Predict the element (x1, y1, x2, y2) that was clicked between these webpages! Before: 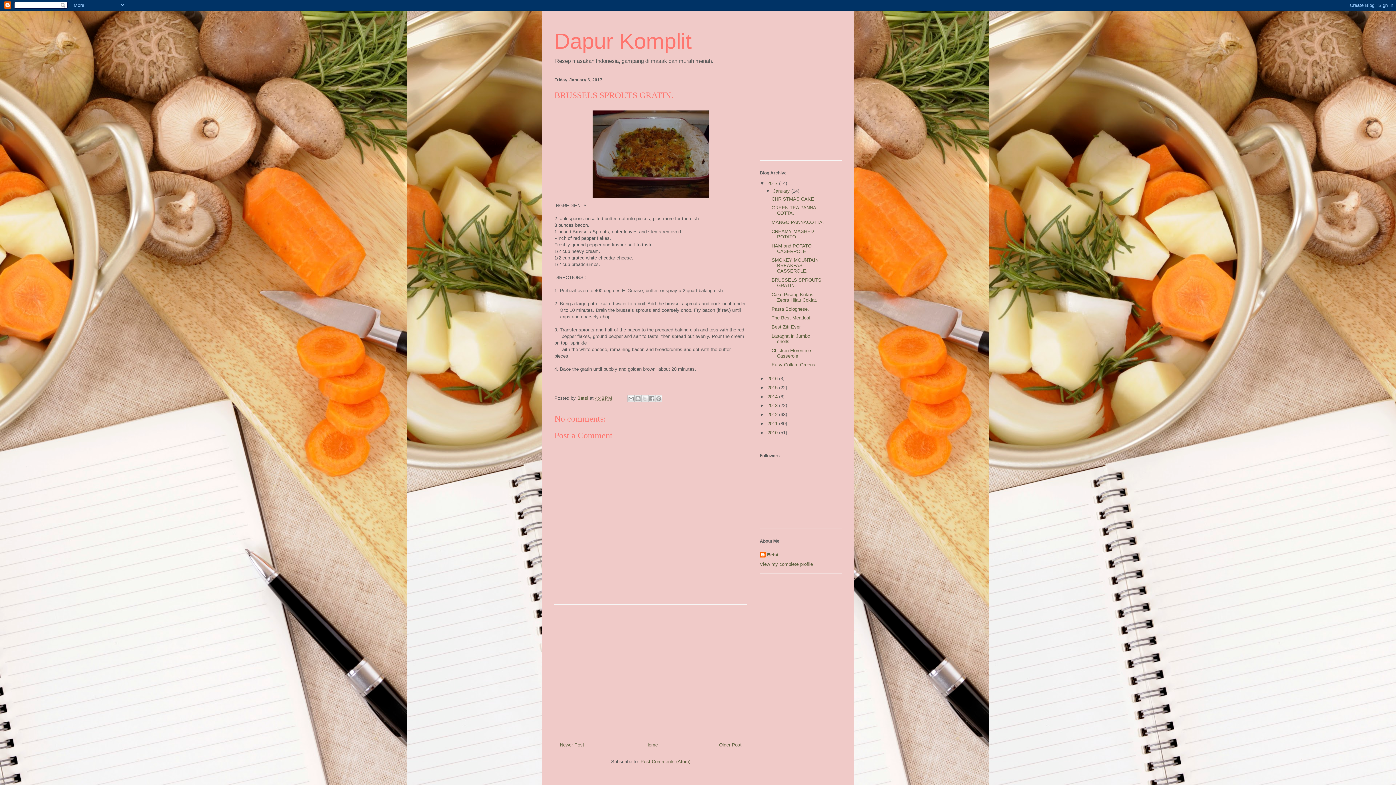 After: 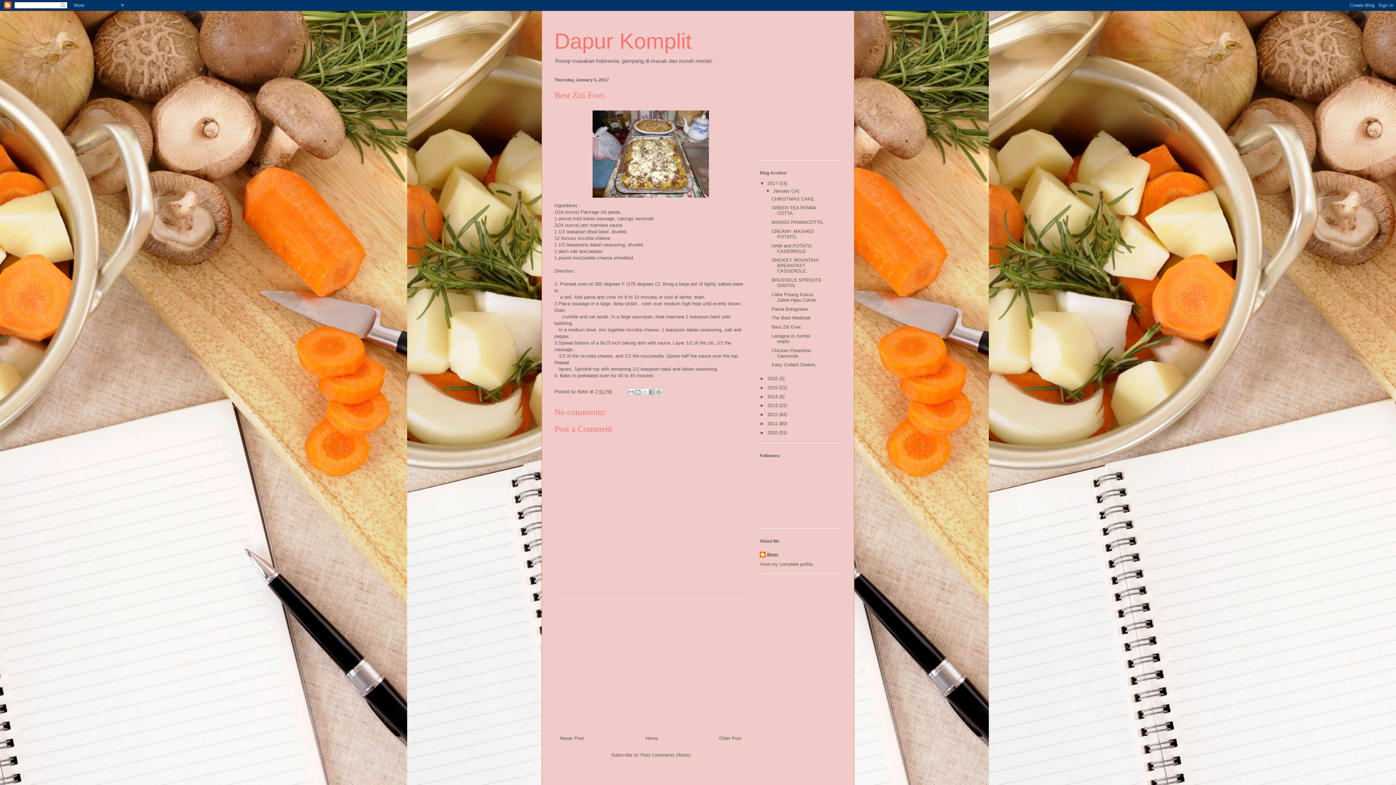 Action: label: Best Ziti Ever. bbox: (771, 324, 801, 329)